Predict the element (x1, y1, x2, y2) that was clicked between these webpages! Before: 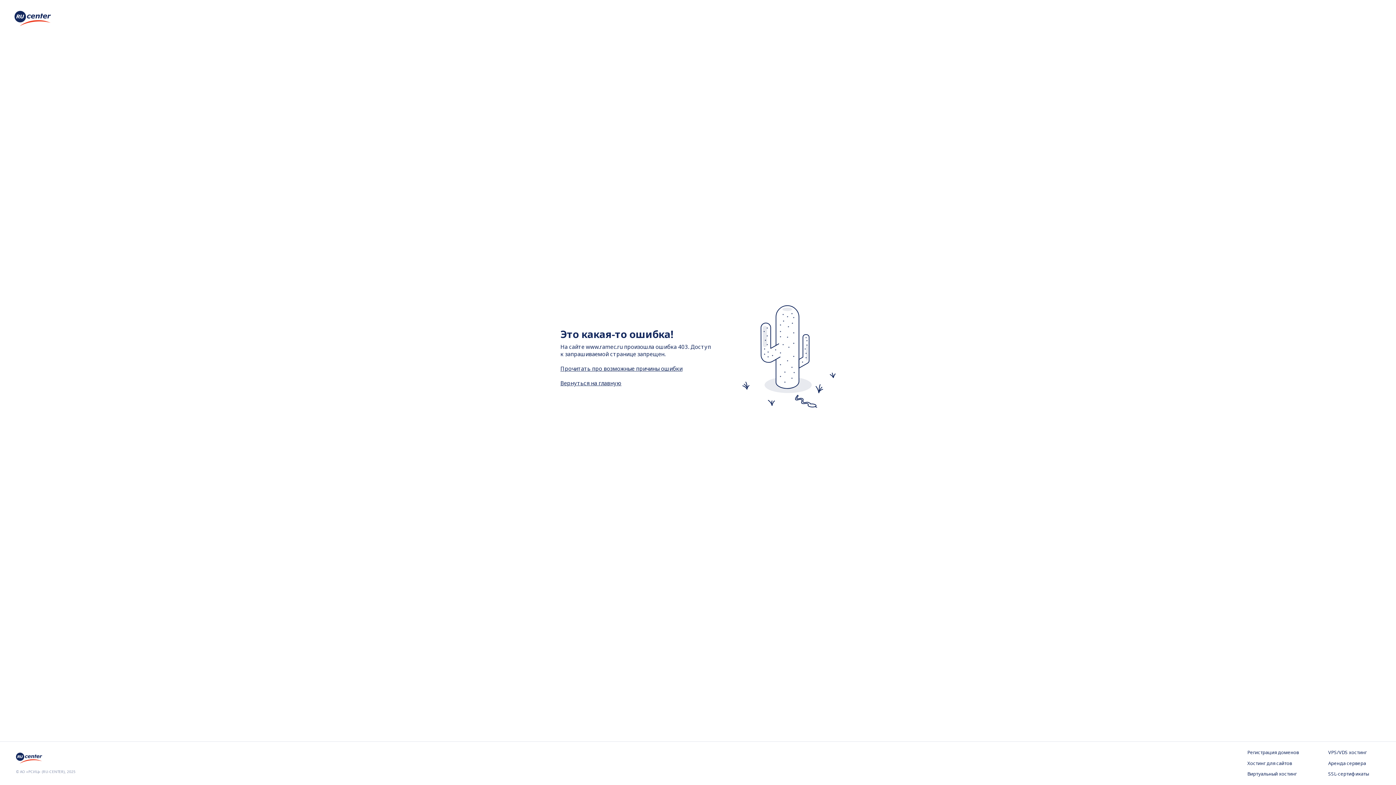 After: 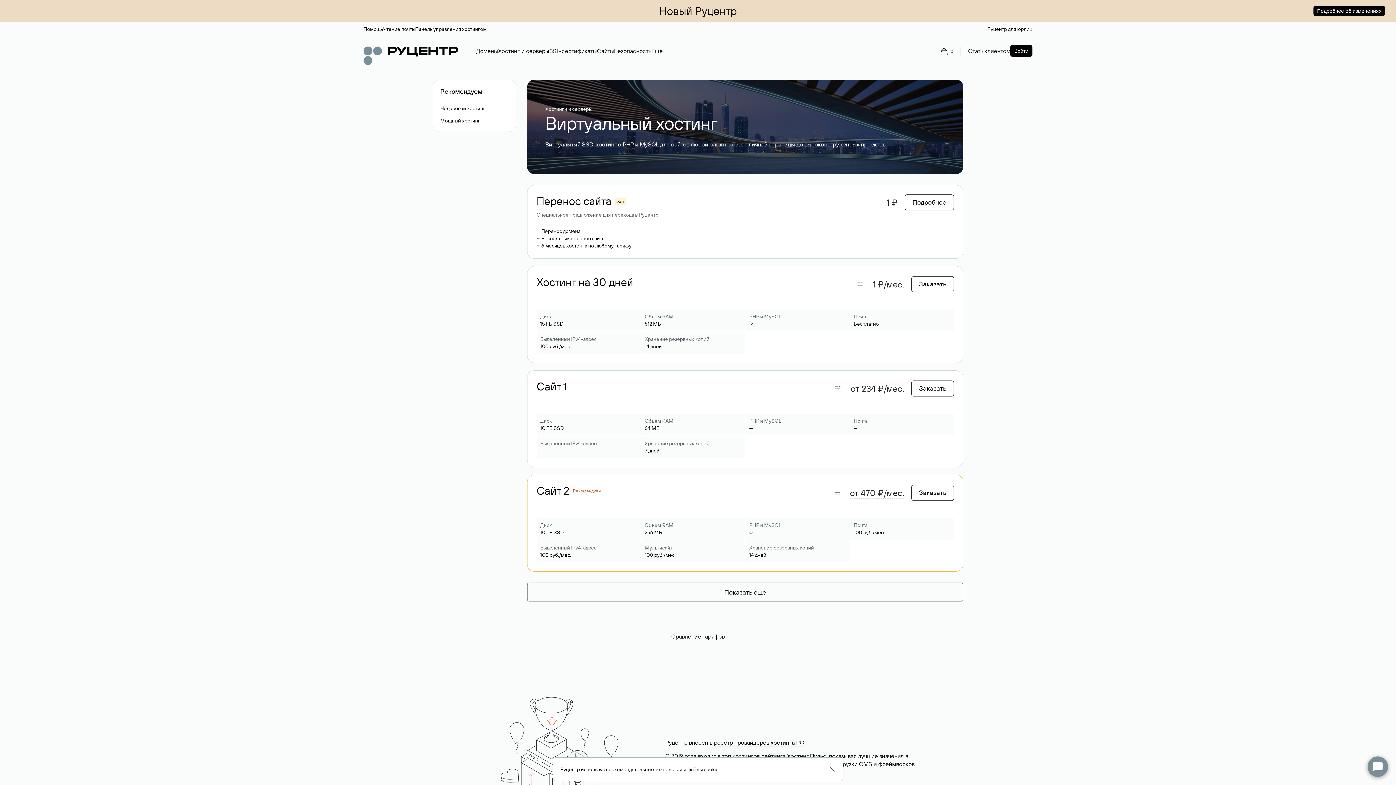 Action: label: Виртуальный хостинг bbox: (1247, 771, 1299, 778)